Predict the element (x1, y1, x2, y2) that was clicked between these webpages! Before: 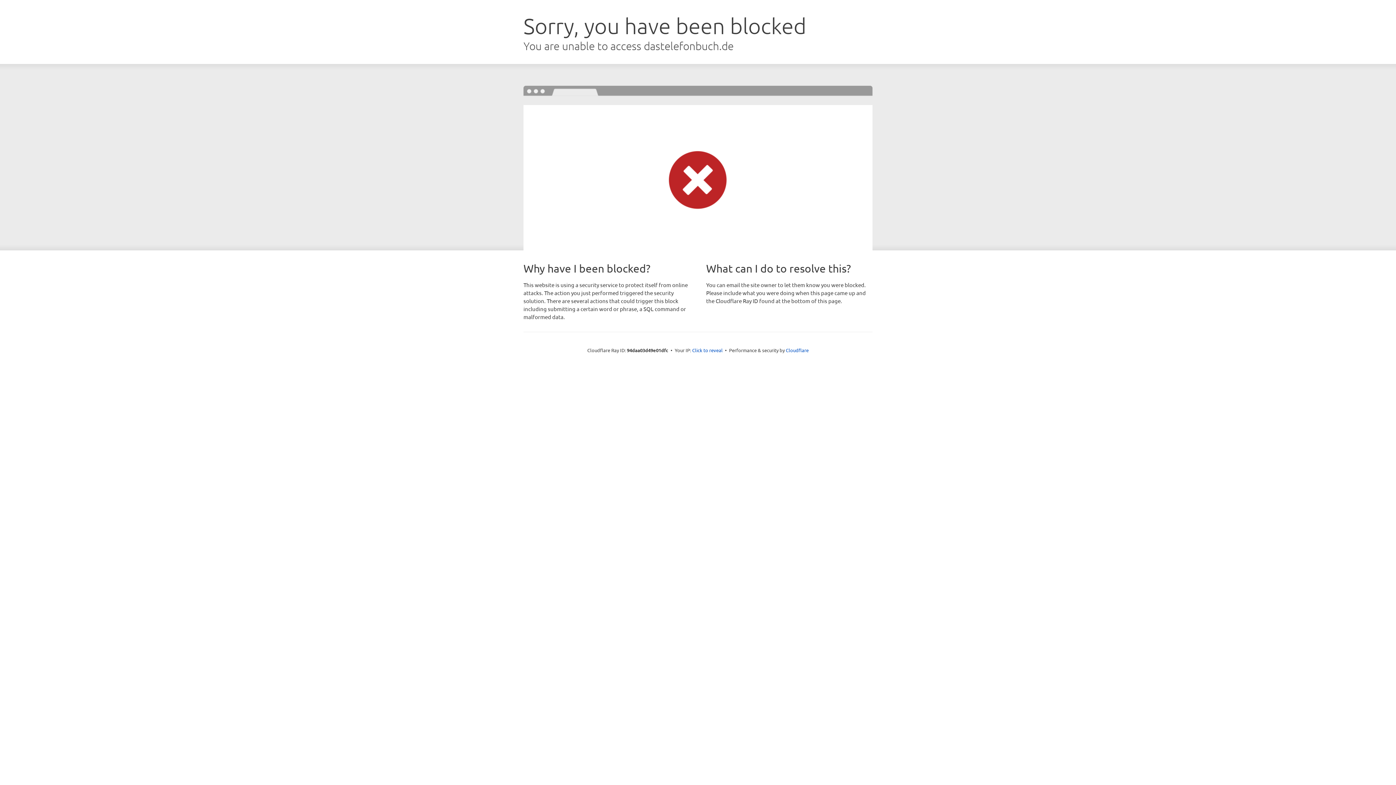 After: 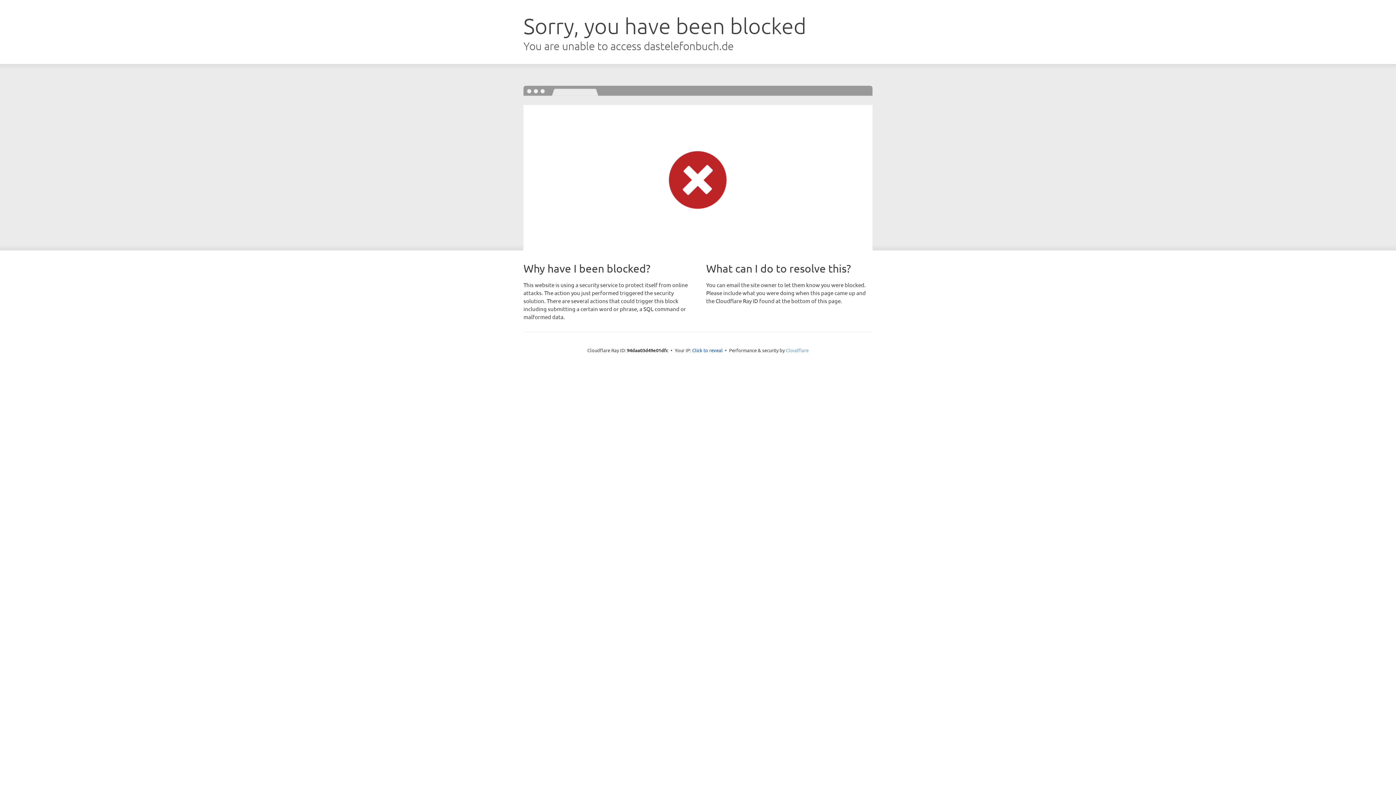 Action: bbox: (786, 347, 808, 353) label: Cloudflare